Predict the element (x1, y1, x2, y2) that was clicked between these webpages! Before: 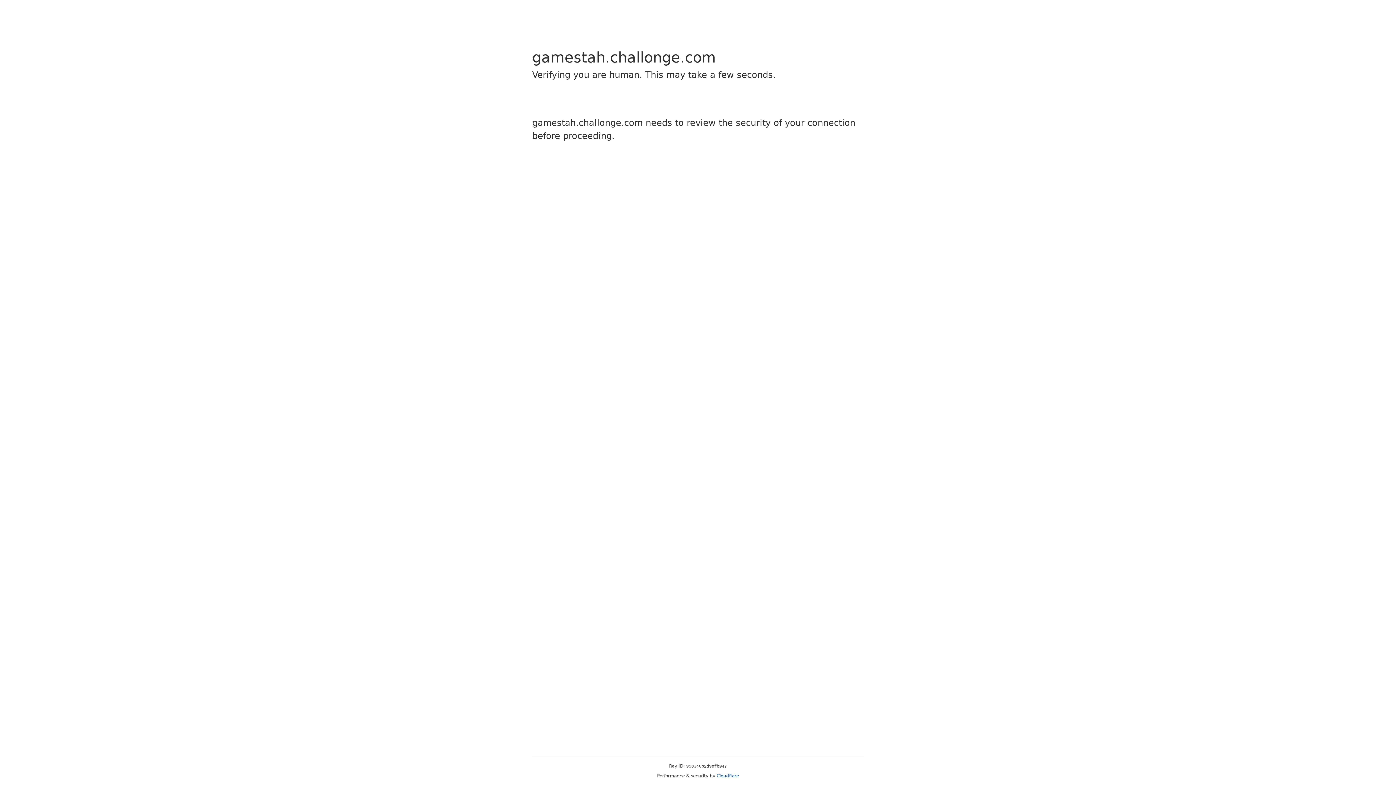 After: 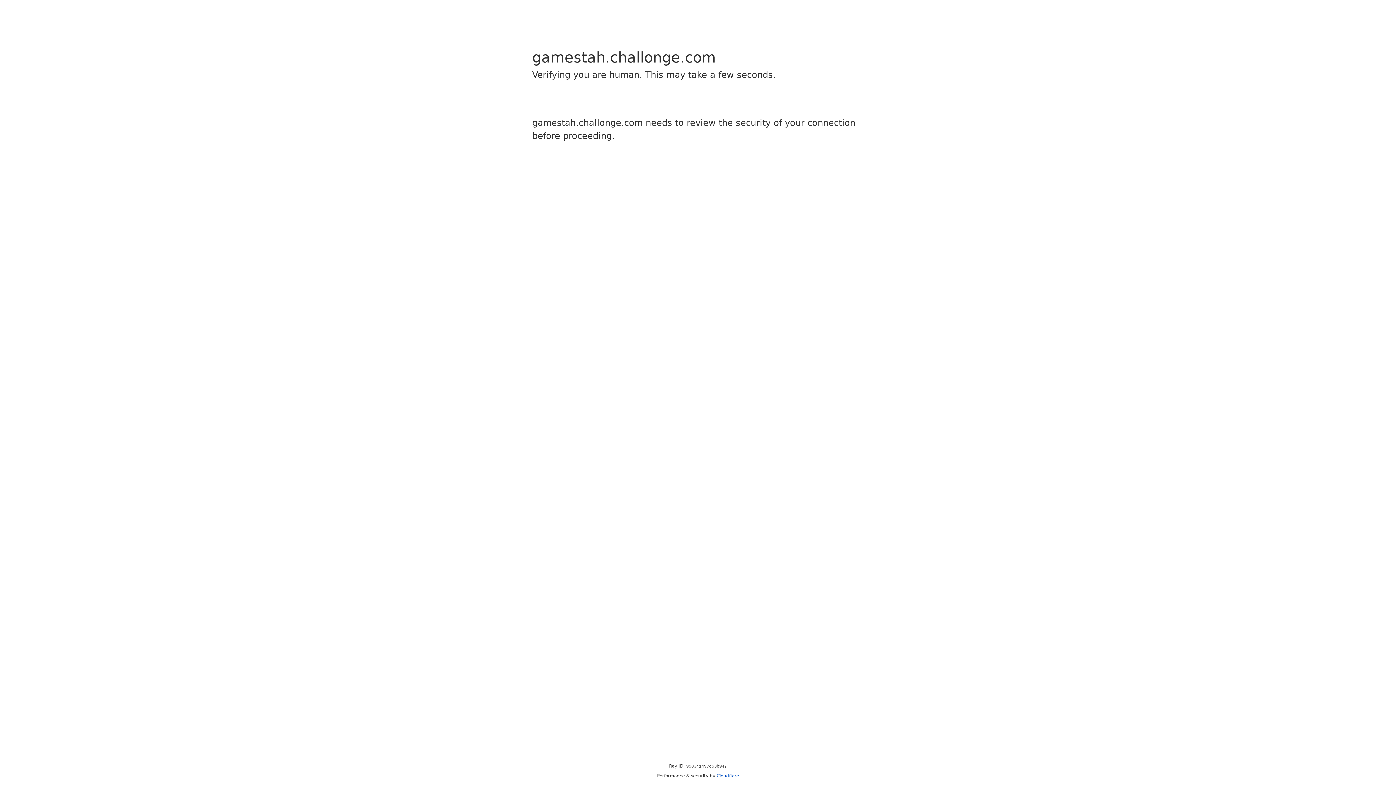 Action: bbox: (716, 773, 739, 778) label: Cloudflare